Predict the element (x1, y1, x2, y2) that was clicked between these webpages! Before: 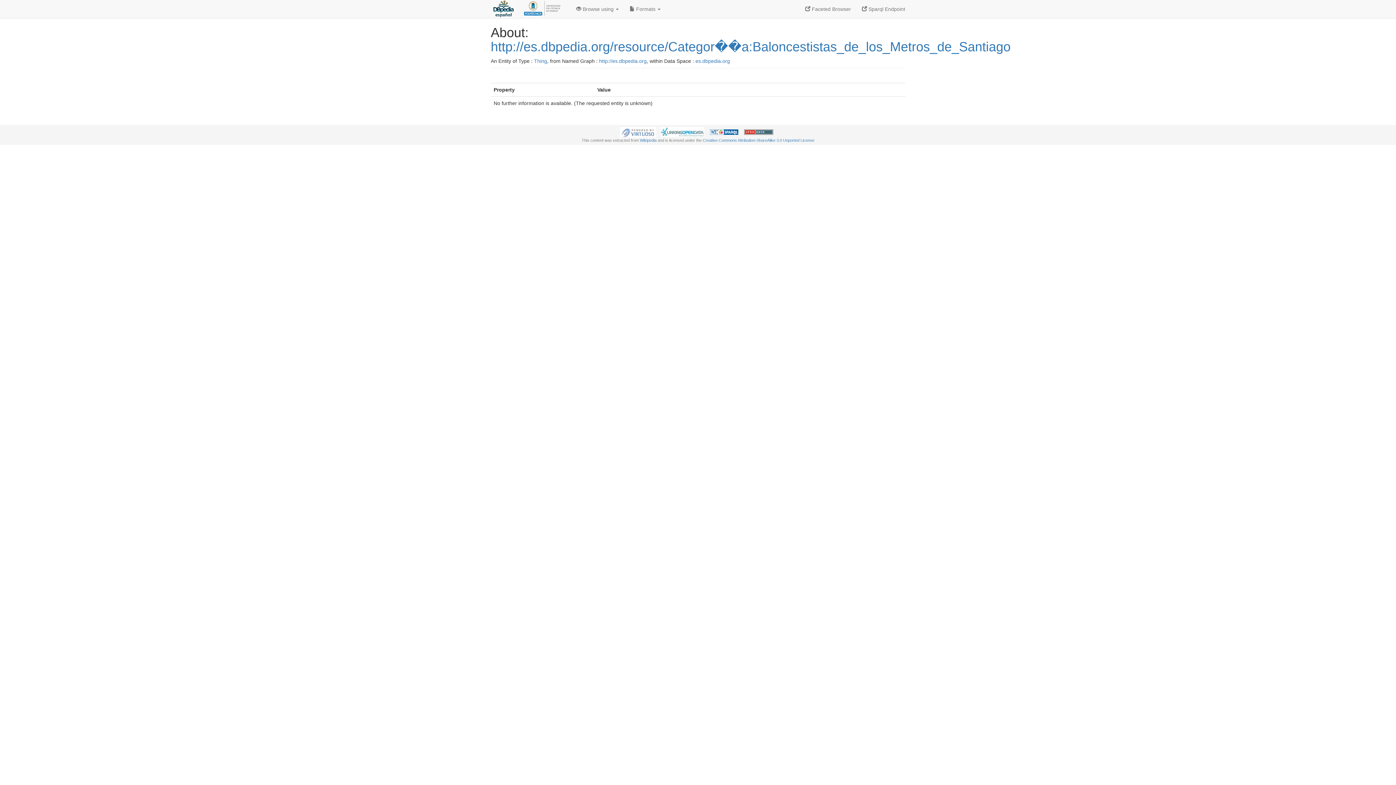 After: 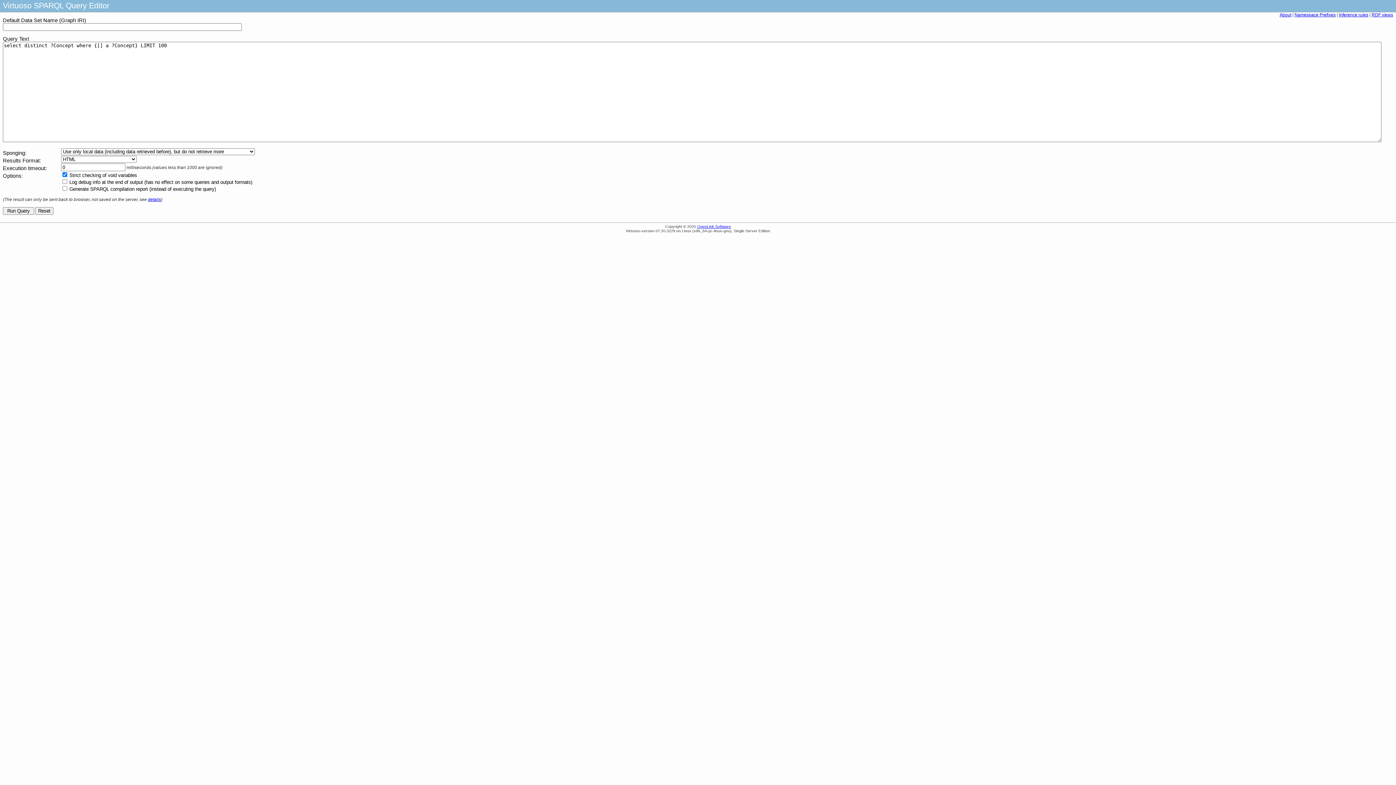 Action: bbox: (709, 129, 738, 134)